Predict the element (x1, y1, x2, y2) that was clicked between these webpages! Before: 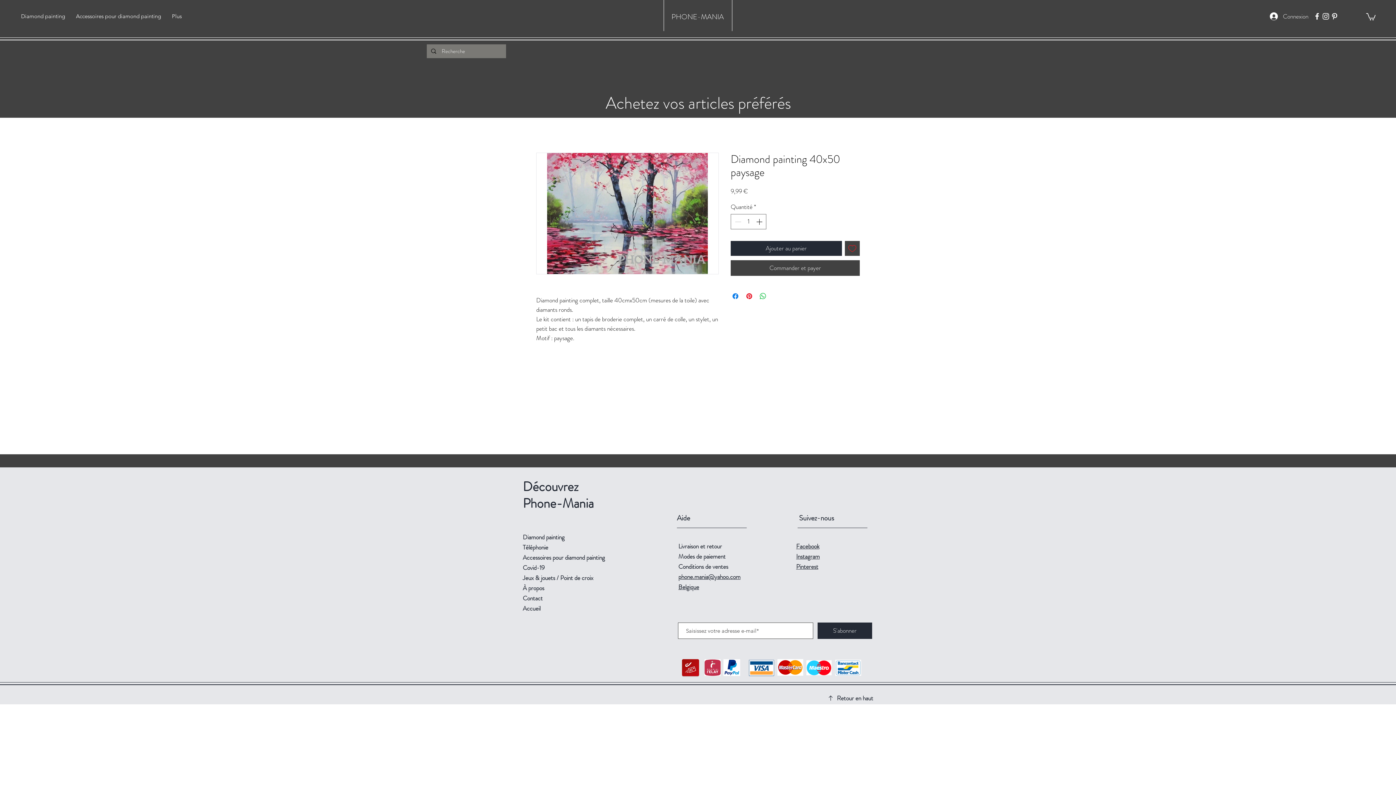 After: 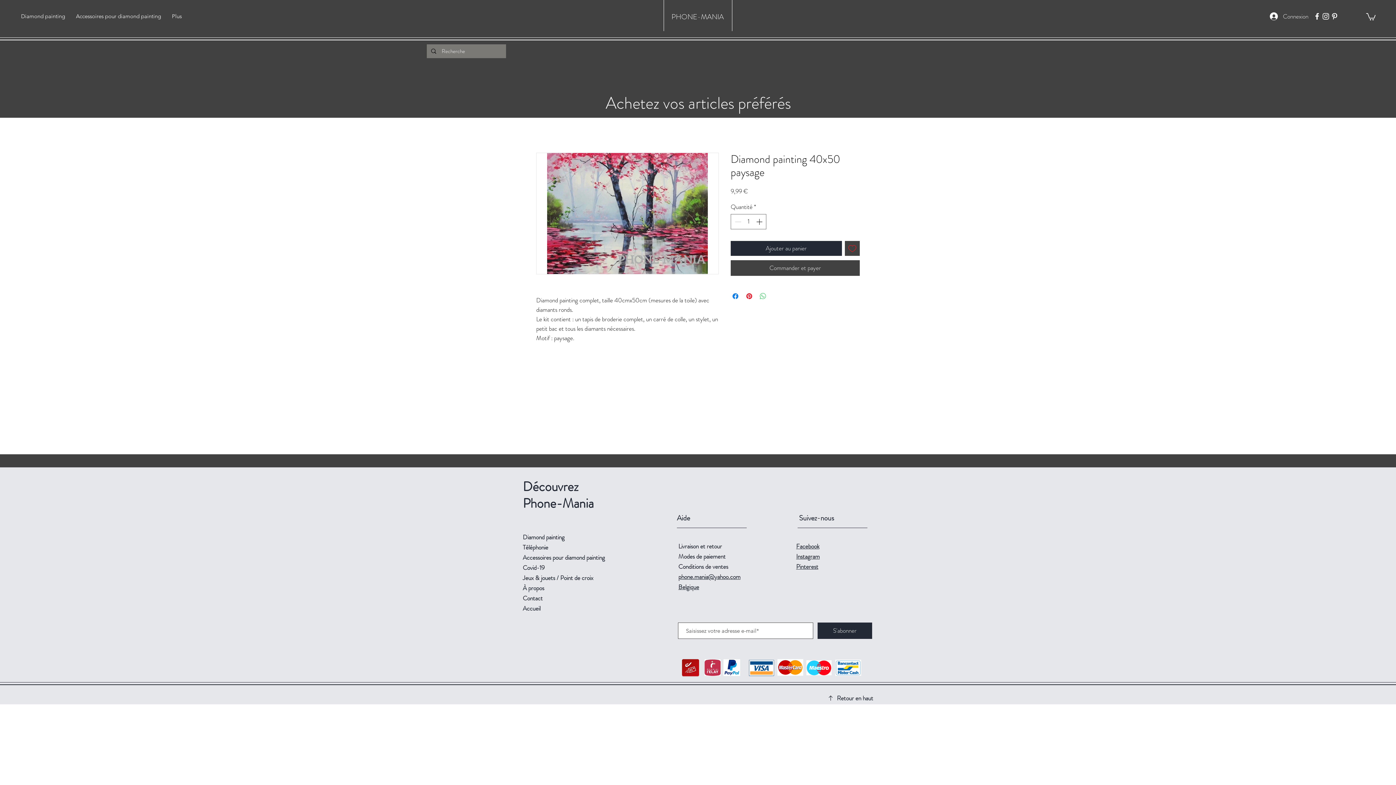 Action: bbox: (758, 292, 767, 300) label: Partager sur WhatsApp